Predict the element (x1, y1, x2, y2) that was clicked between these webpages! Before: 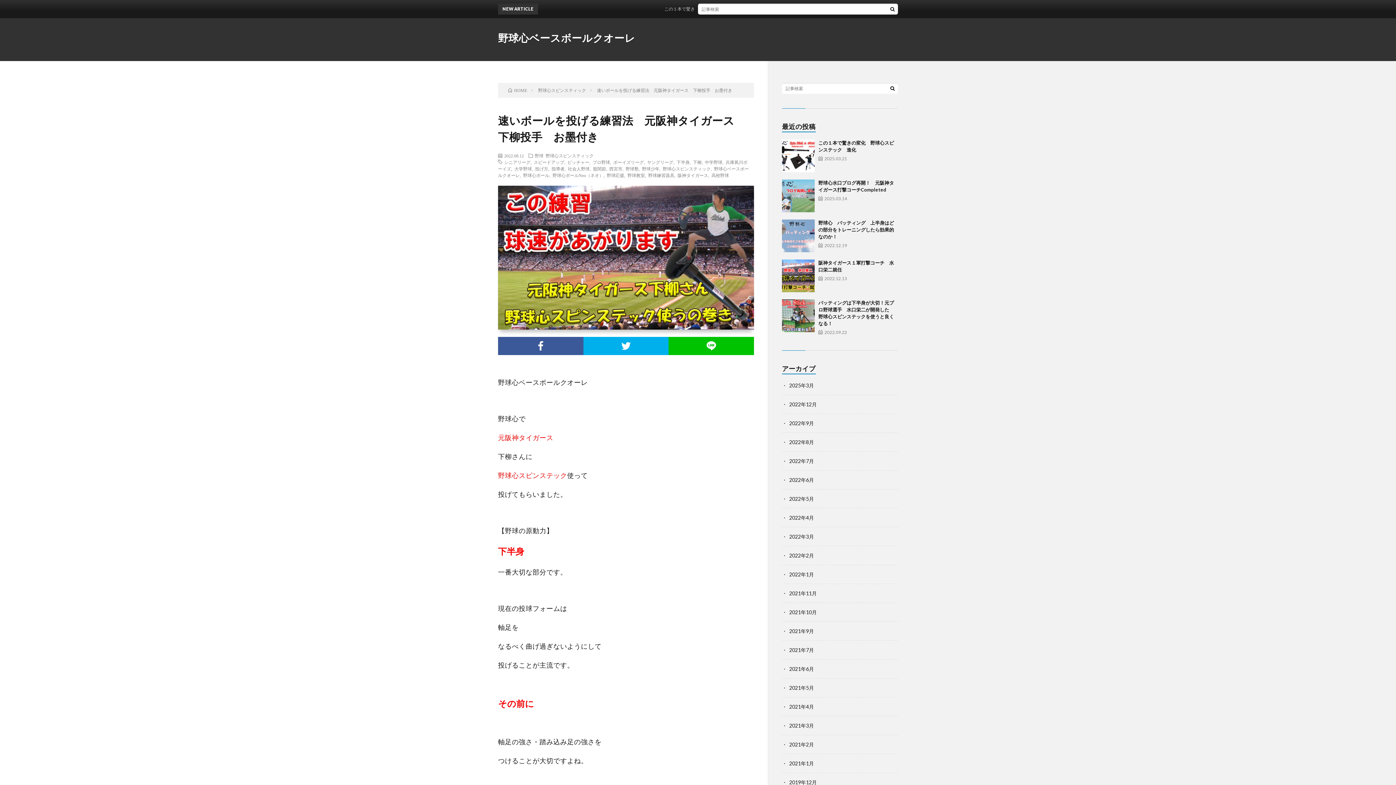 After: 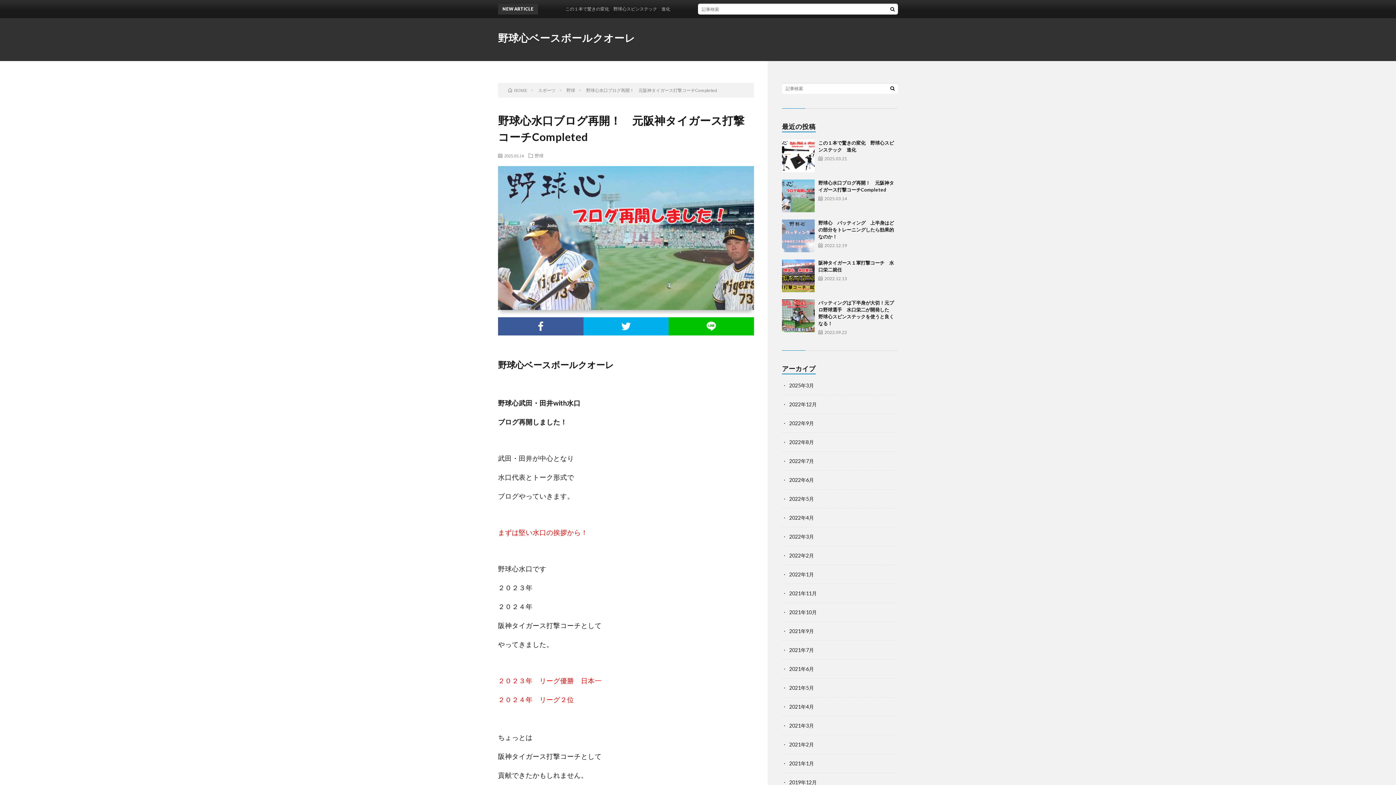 Action: bbox: (782, 179, 814, 212)